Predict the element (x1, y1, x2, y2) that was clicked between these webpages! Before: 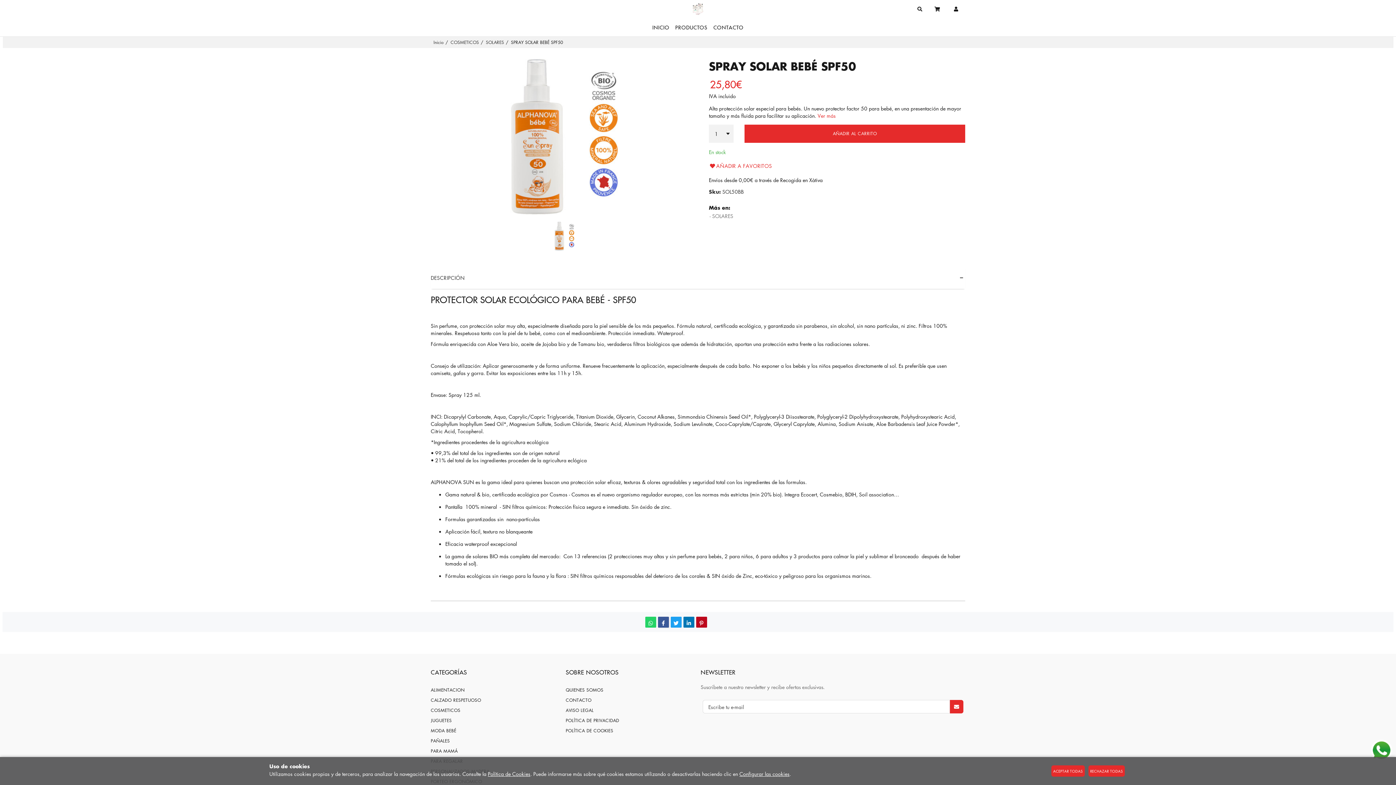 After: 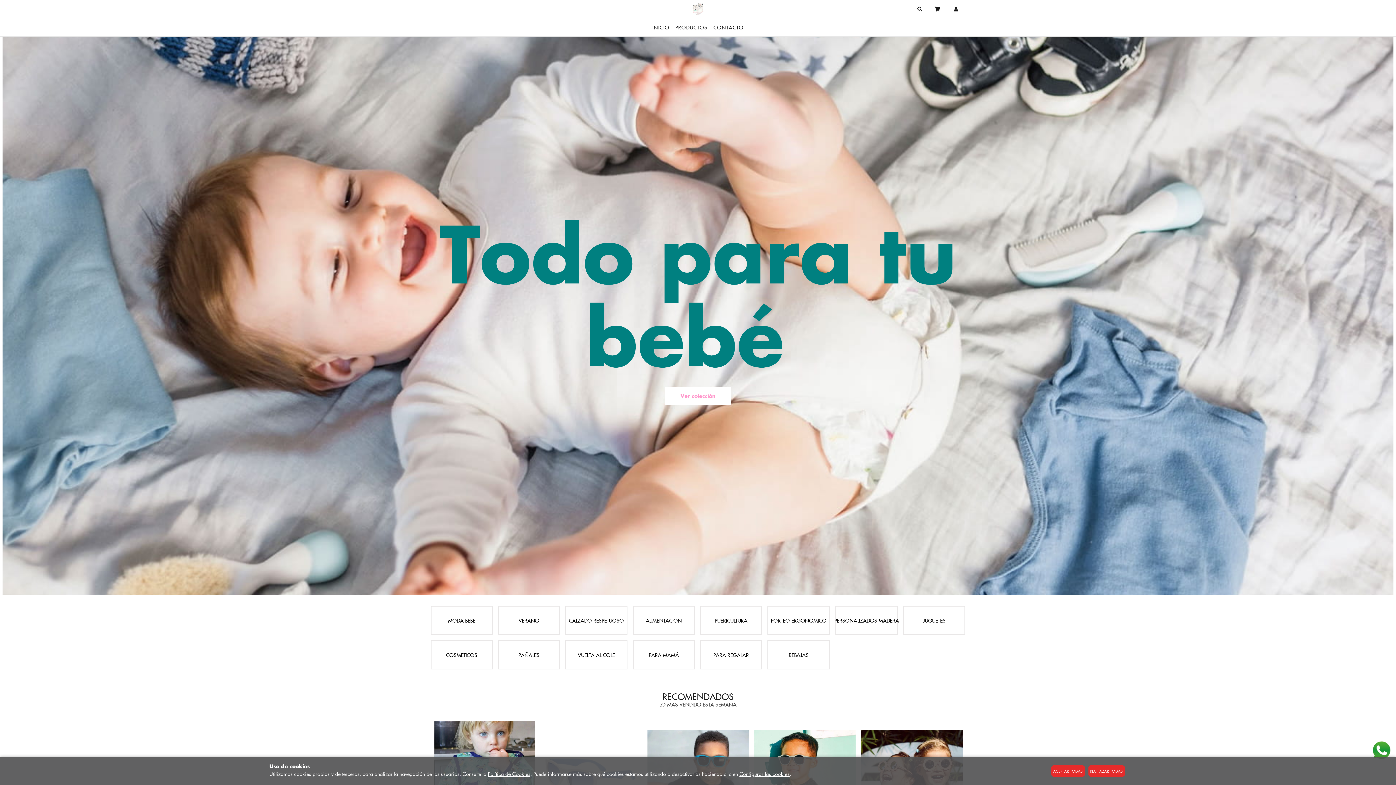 Action: bbox: (690, 1, 705, 16)